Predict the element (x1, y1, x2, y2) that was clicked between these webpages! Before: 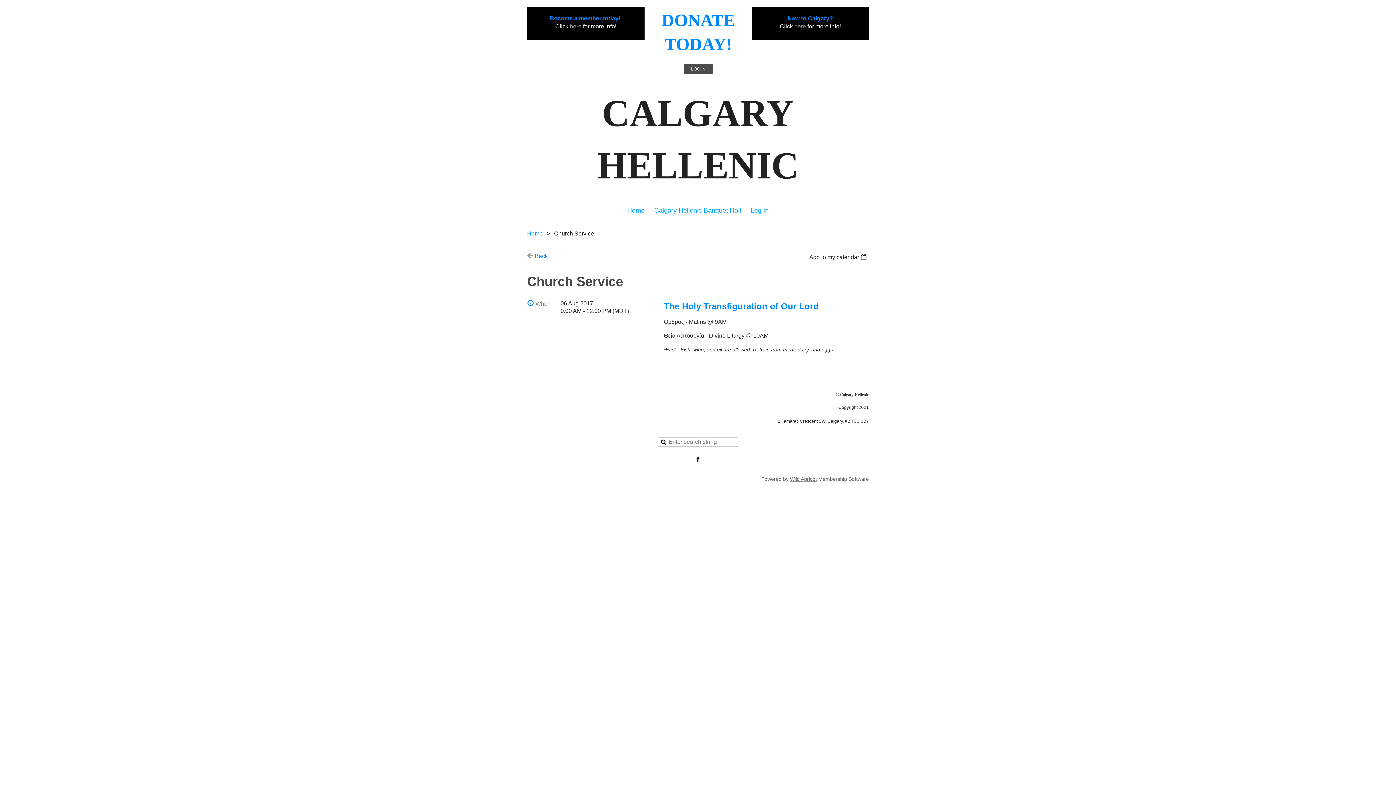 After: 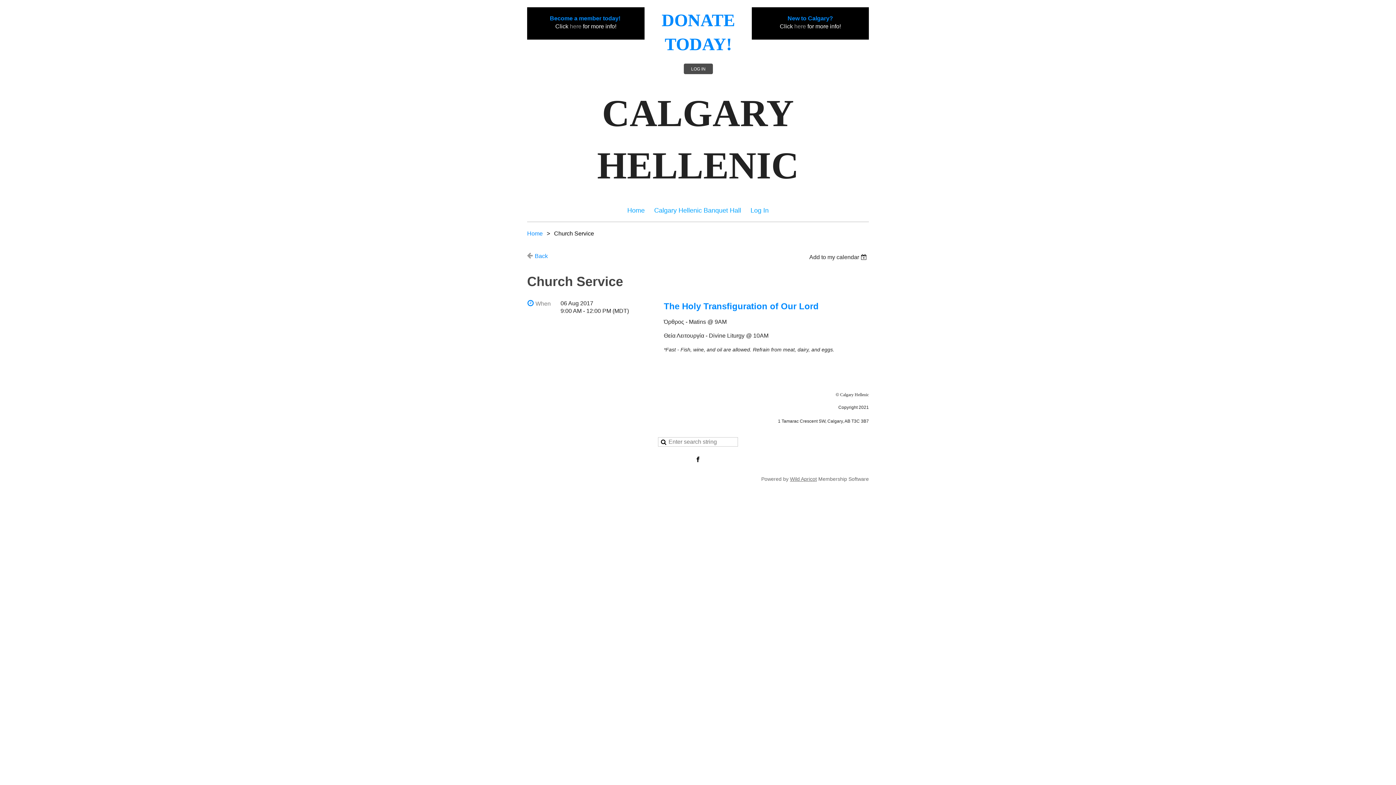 Action: bbox: (692, 454, 703, 465)